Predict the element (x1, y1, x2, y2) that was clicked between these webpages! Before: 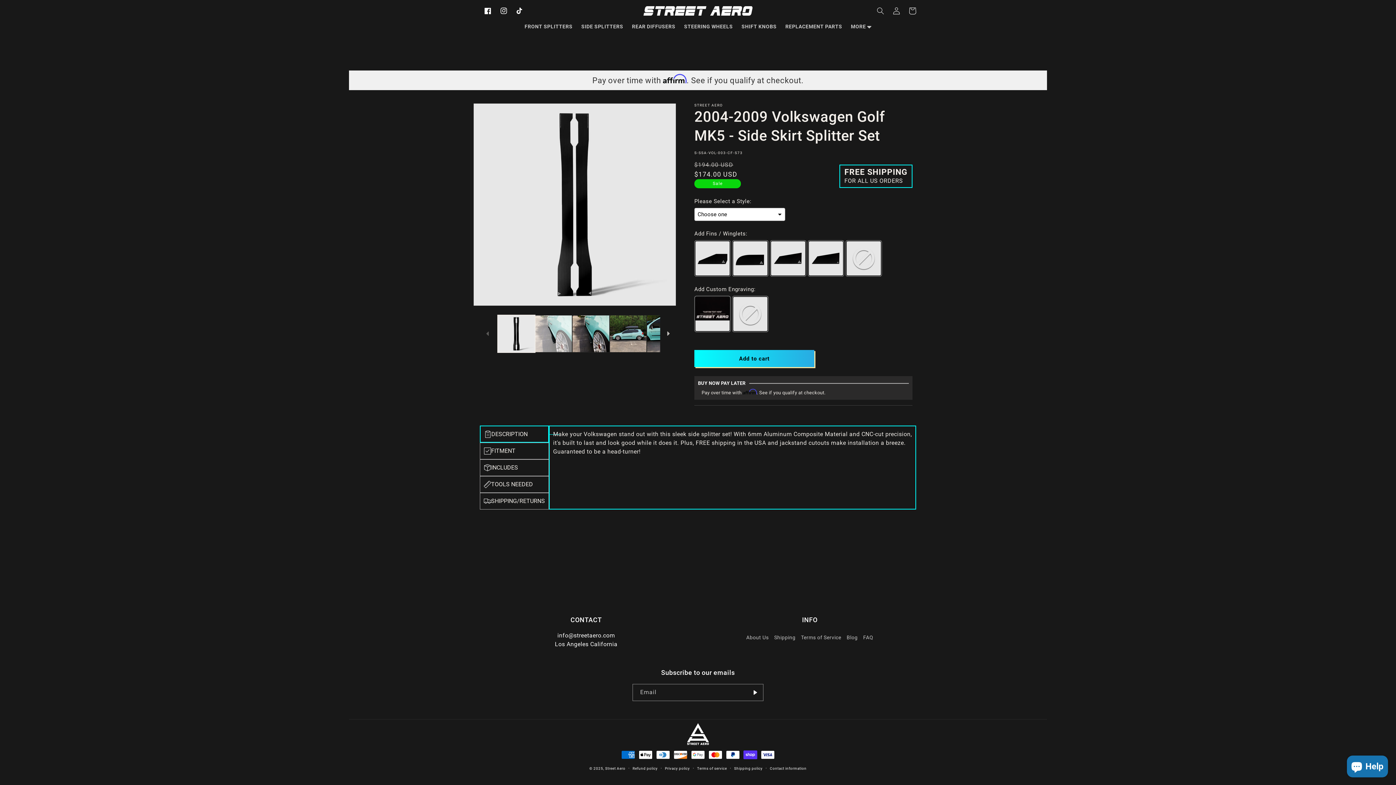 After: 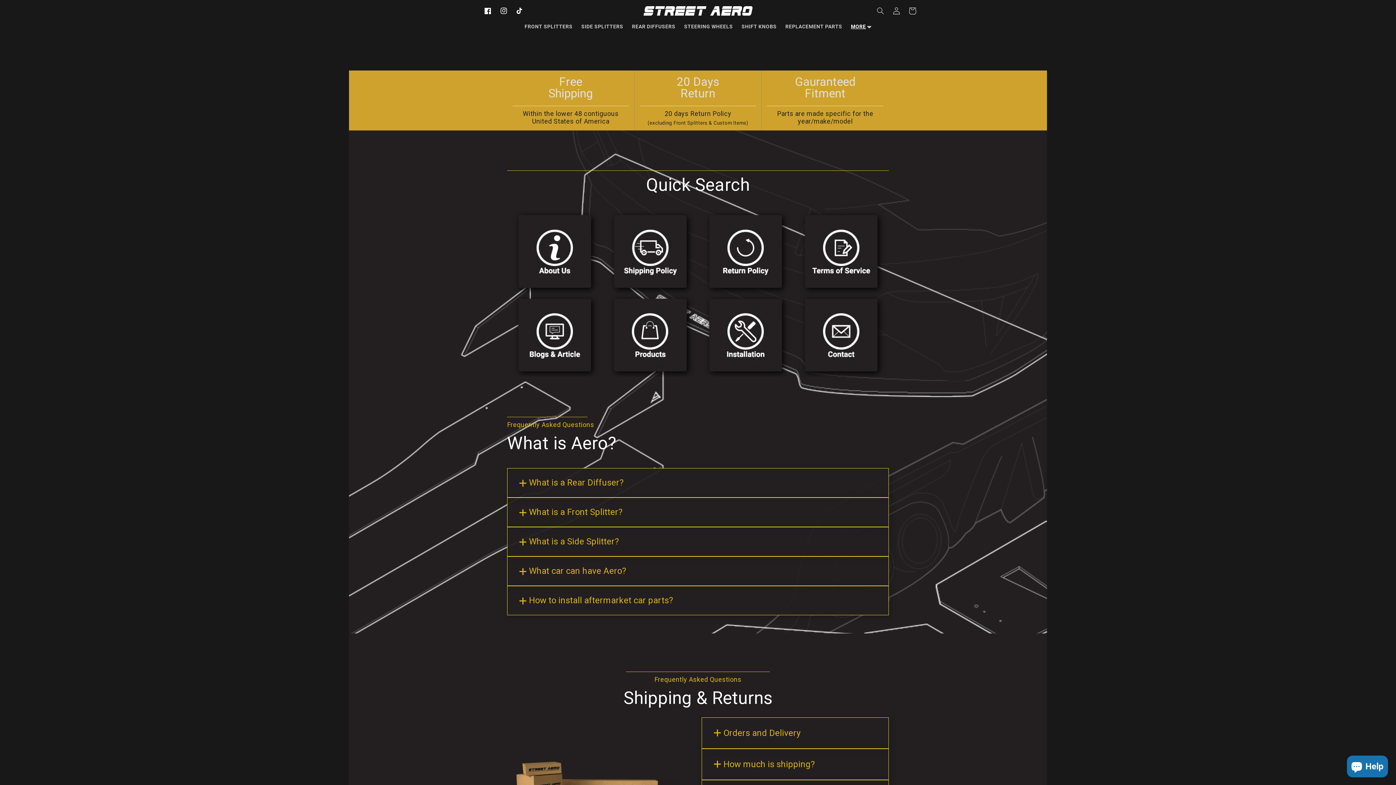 Action: label: FAQ bbox: (863, 631, 873, 644)